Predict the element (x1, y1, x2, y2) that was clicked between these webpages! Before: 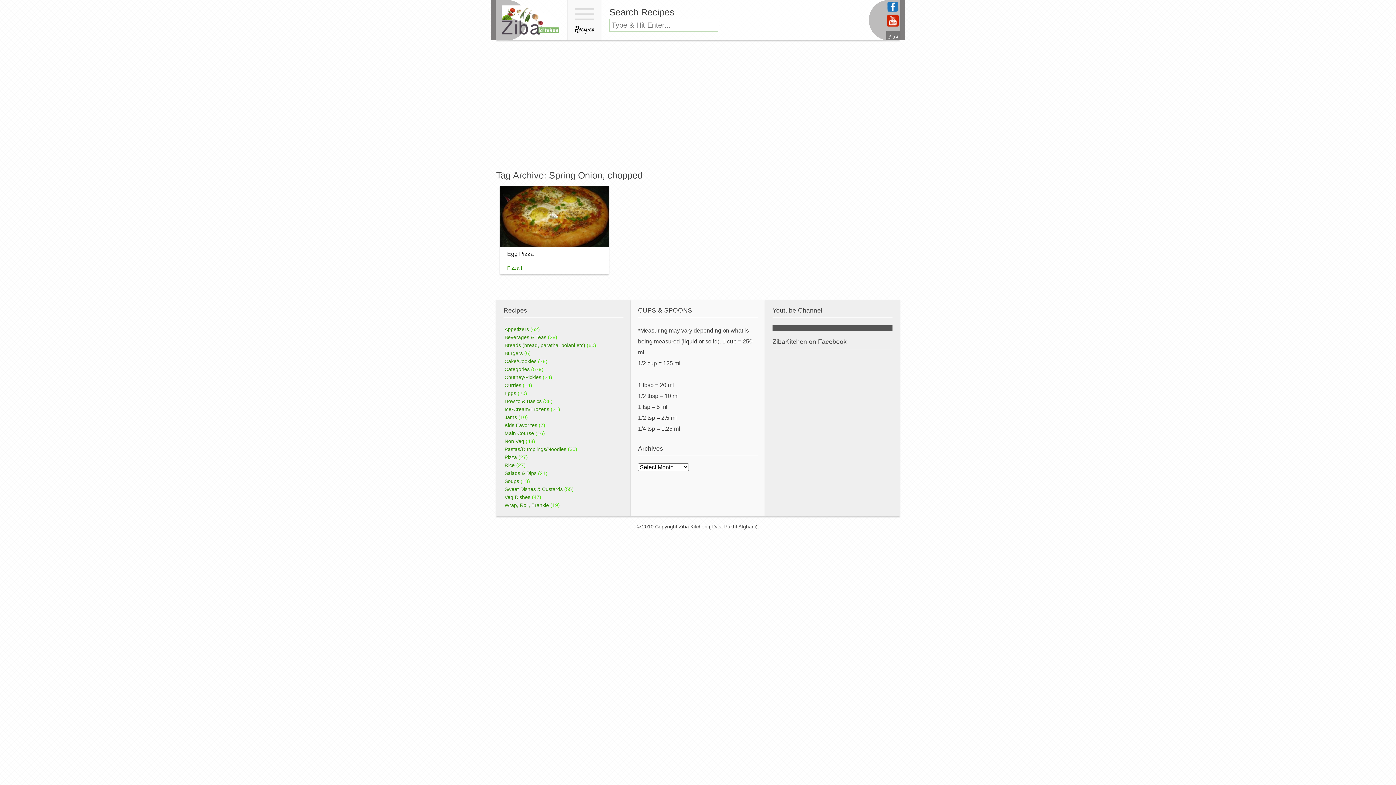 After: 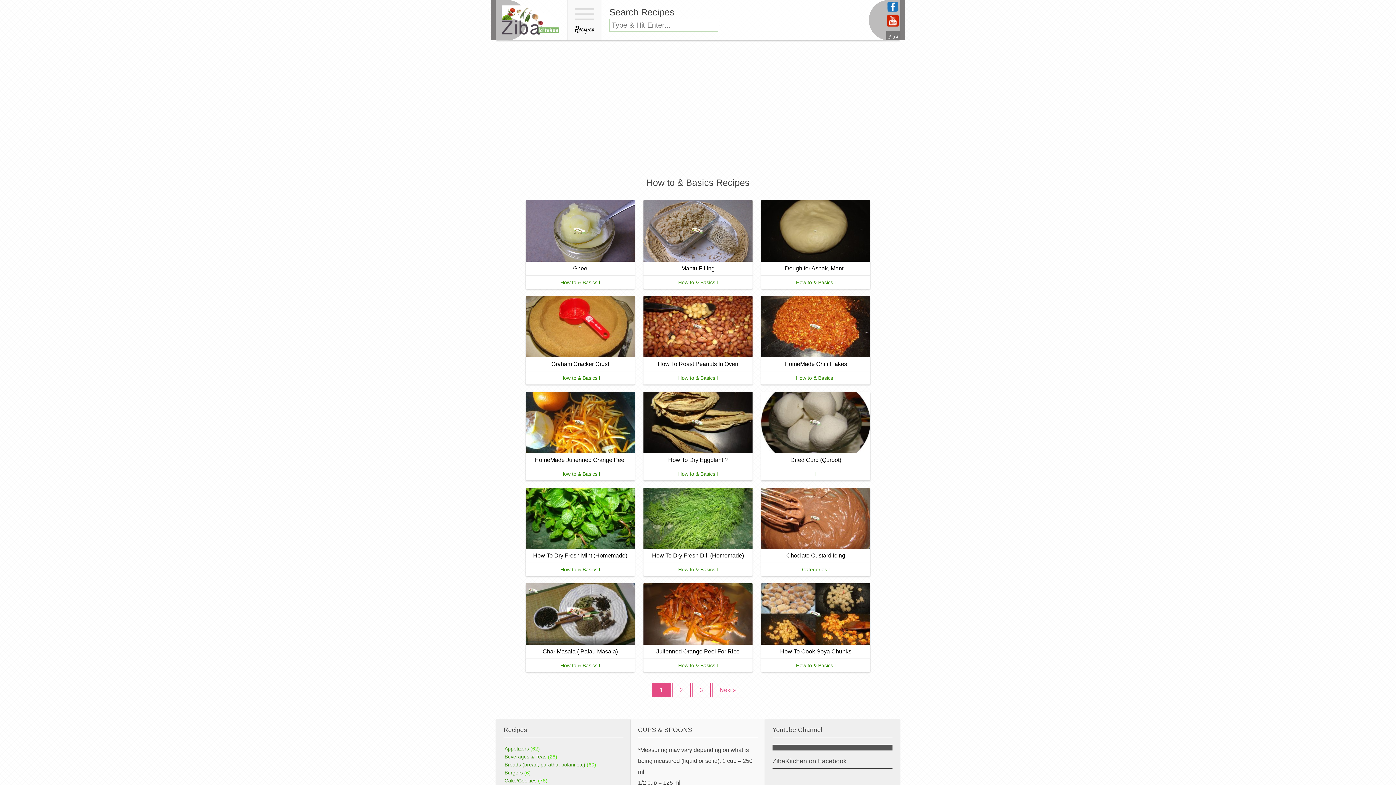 Action: label: How to & Basics bbox: (504, 398, 541, 404)